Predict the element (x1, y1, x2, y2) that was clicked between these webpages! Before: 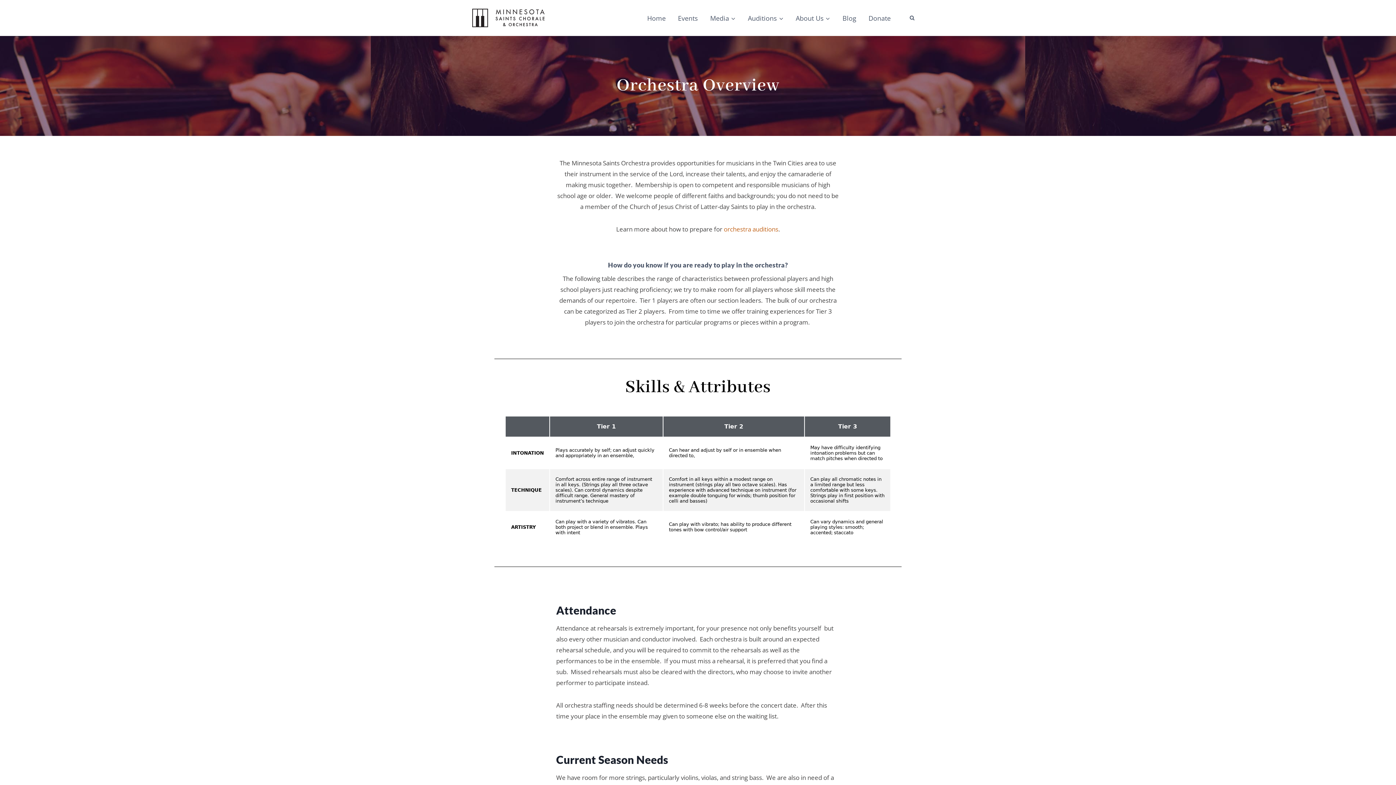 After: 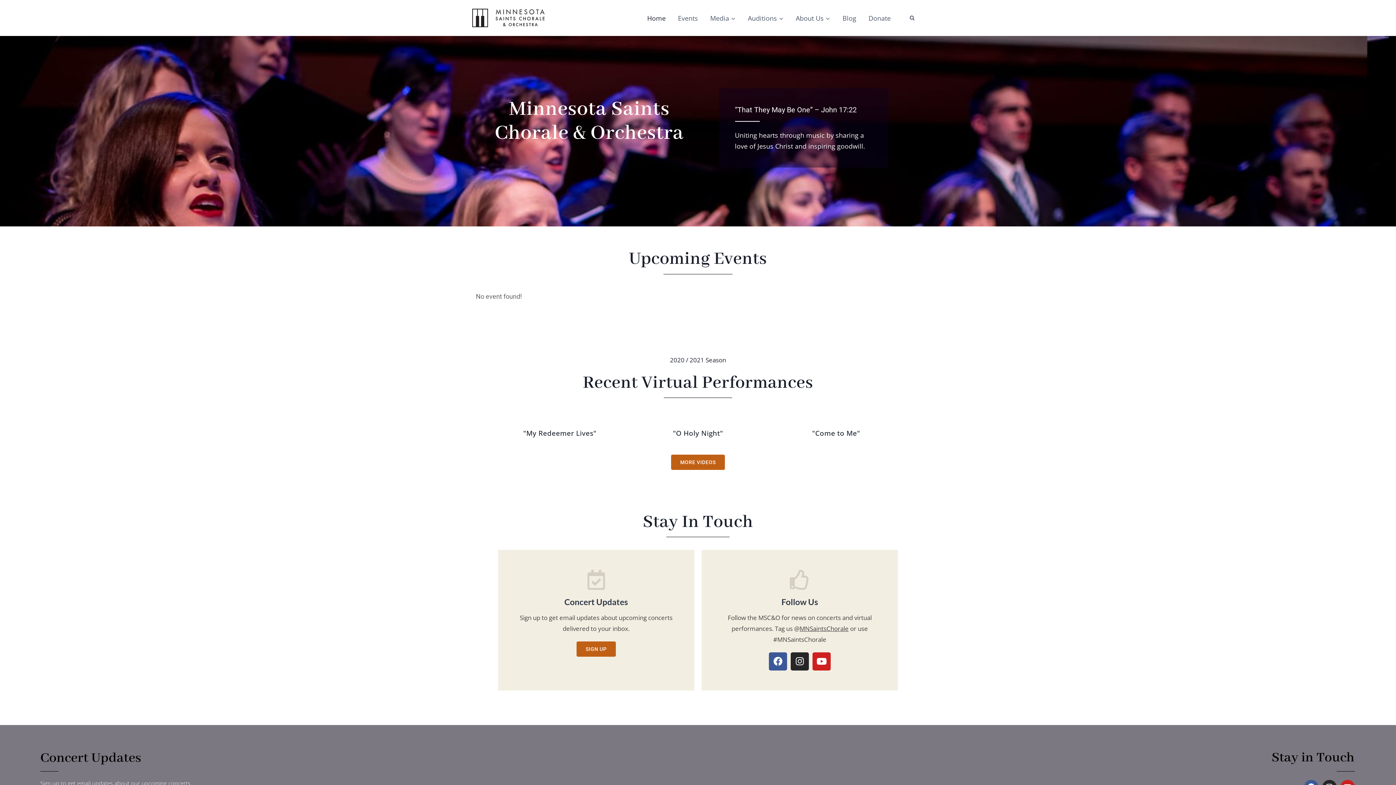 Action: bbox: (641, 8, 672, 27) label: Home